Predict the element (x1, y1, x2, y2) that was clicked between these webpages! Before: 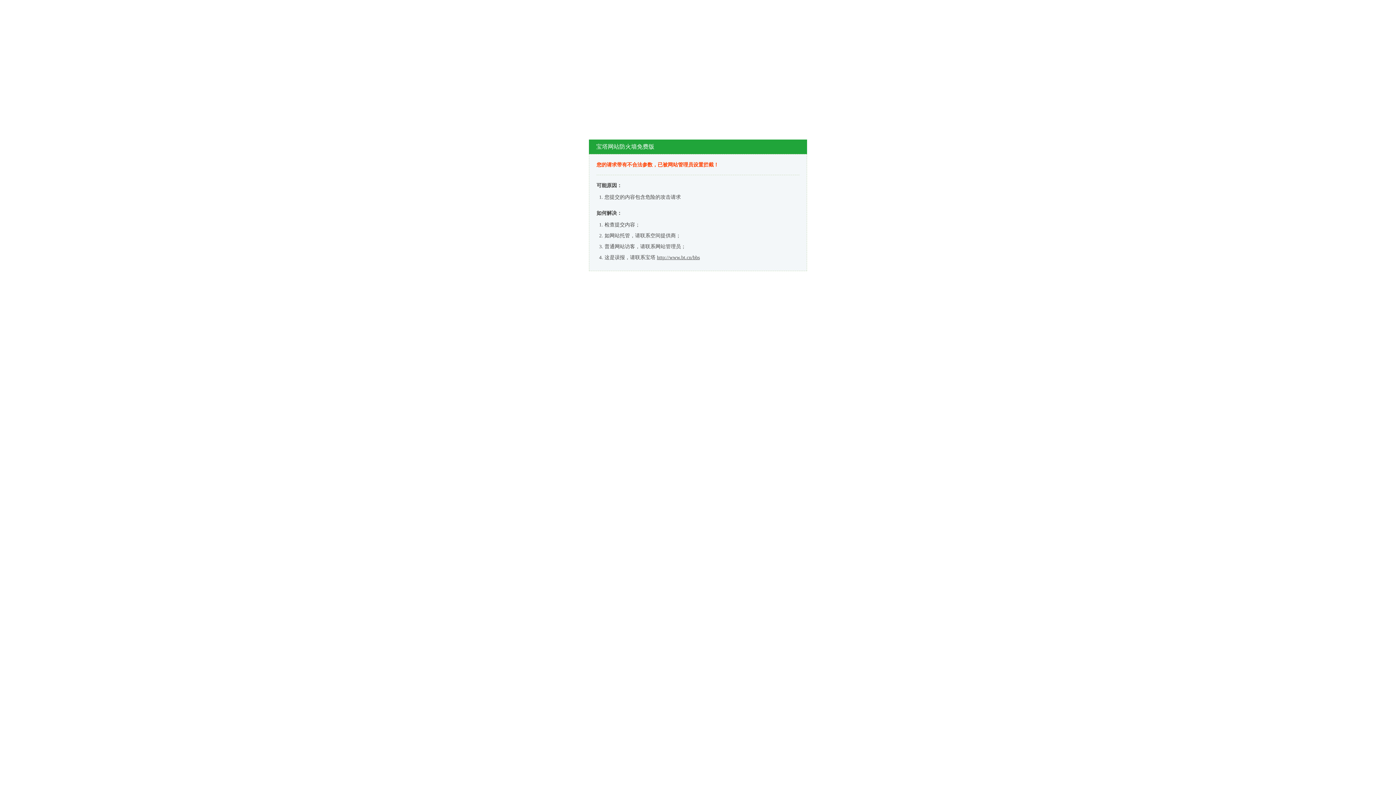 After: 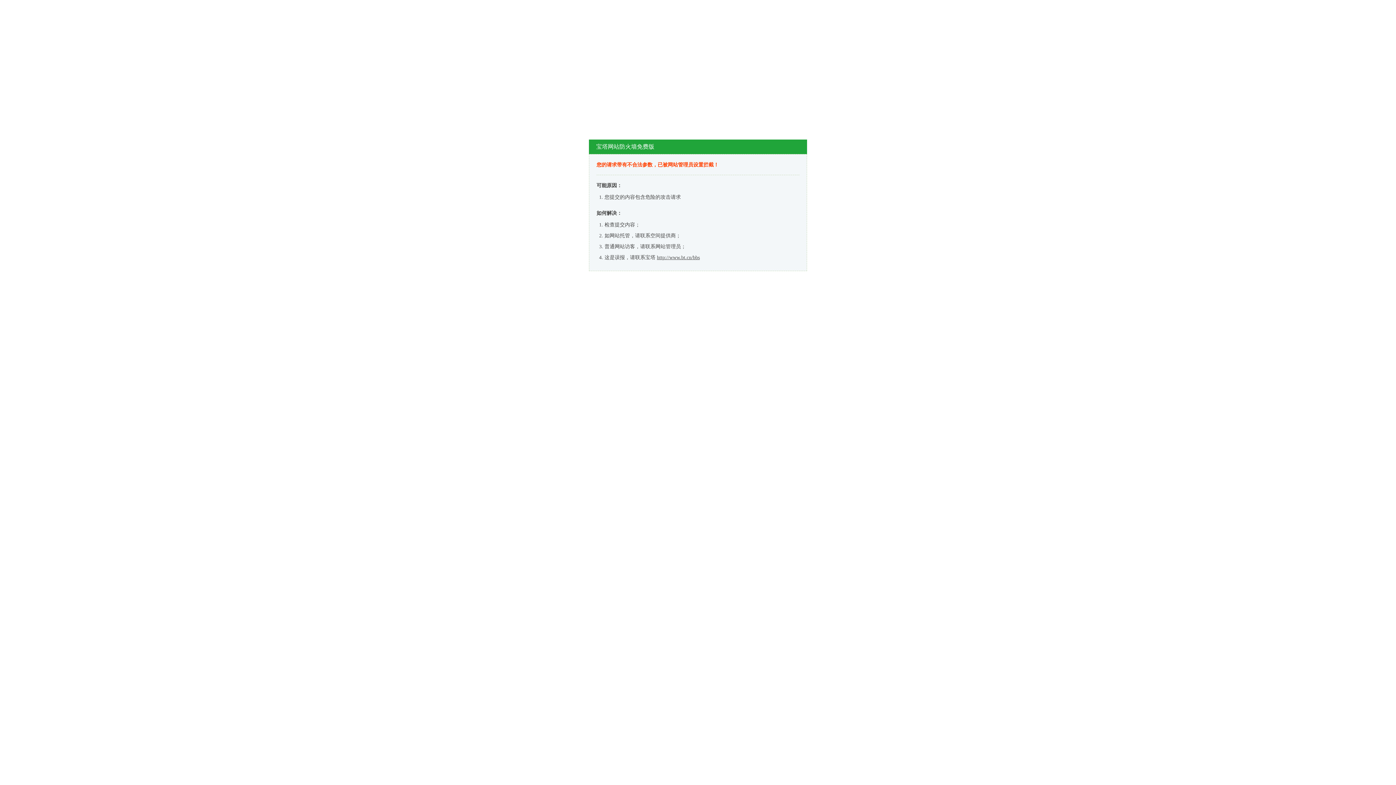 Action: bbox: (657, 254, 700, 260) label: http://www.bt.cn/bbs